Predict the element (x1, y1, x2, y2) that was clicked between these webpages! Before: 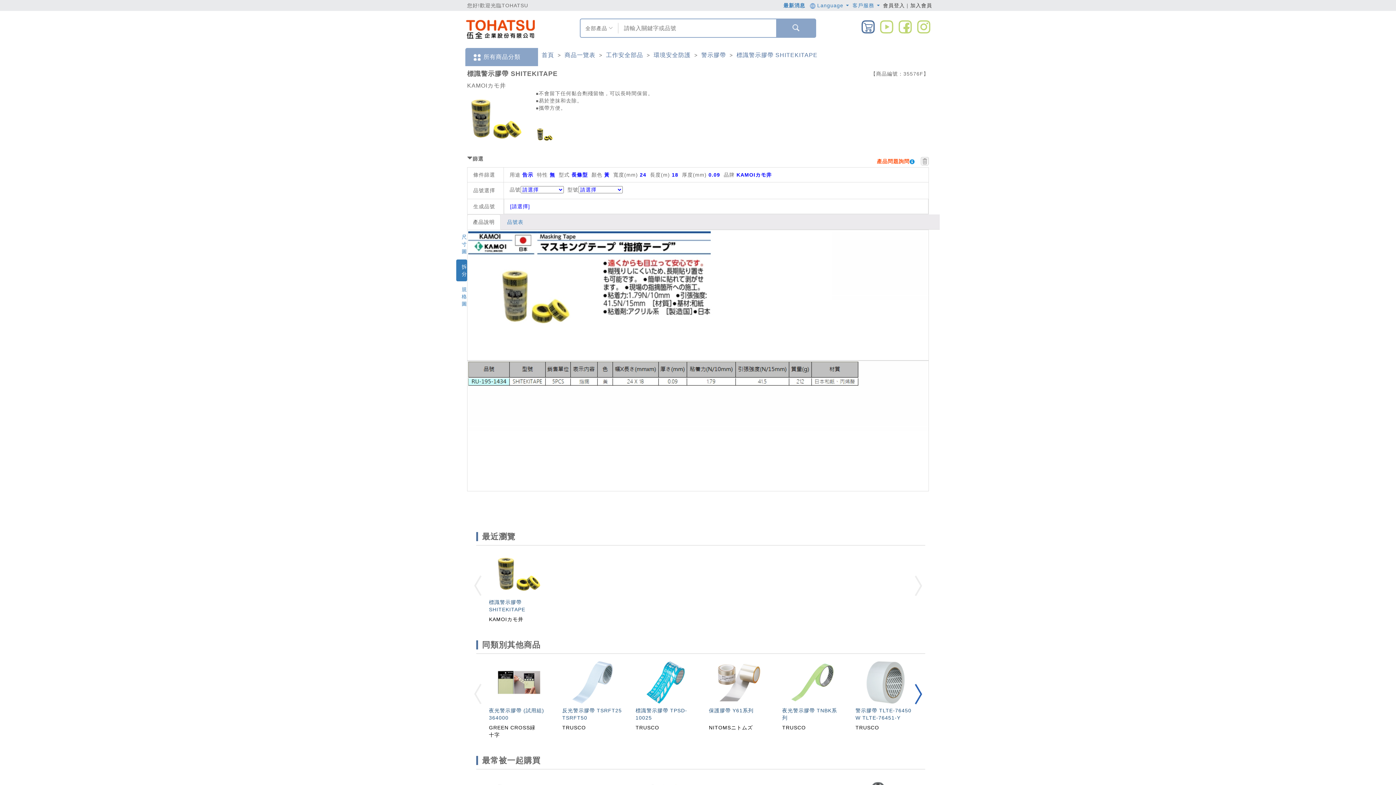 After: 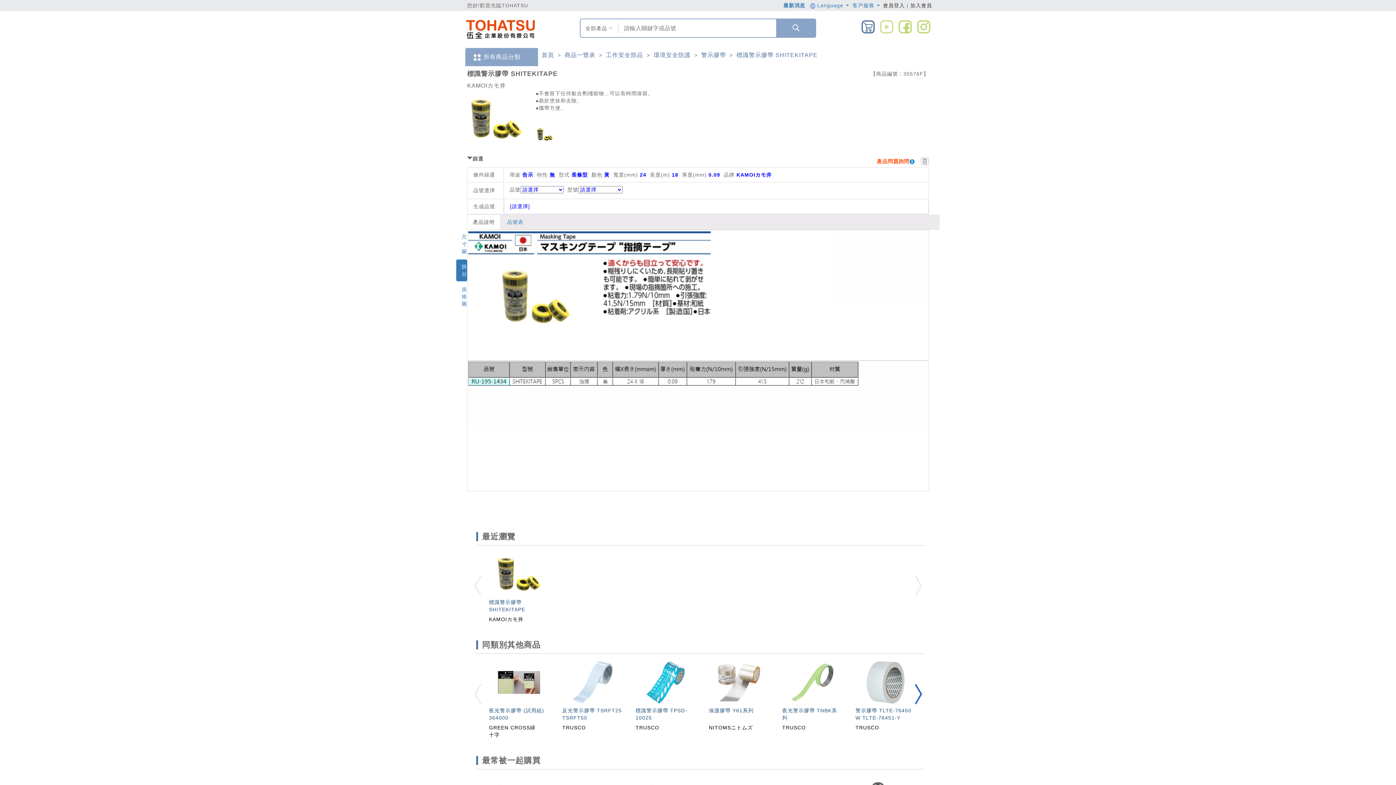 Action: bbox: (879, 18, 894, 34)